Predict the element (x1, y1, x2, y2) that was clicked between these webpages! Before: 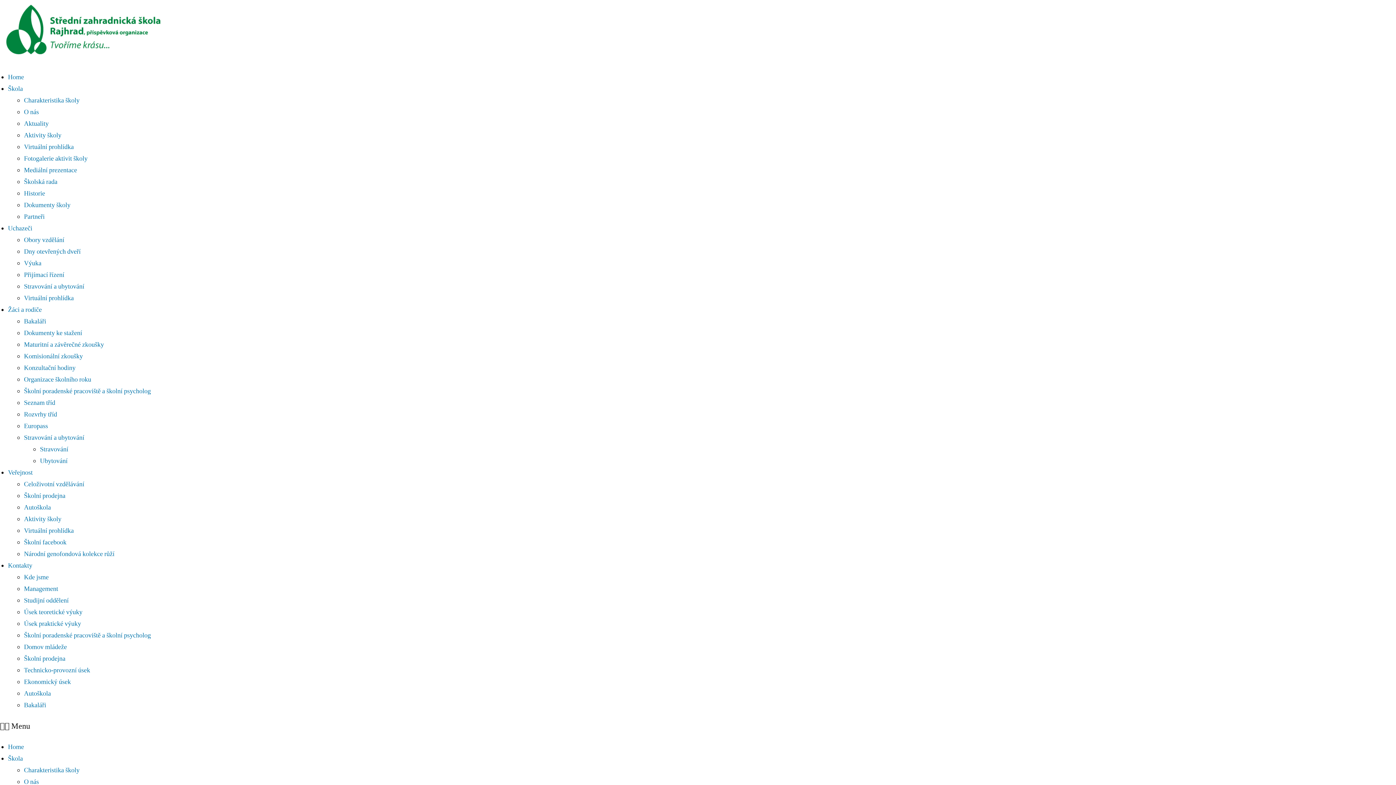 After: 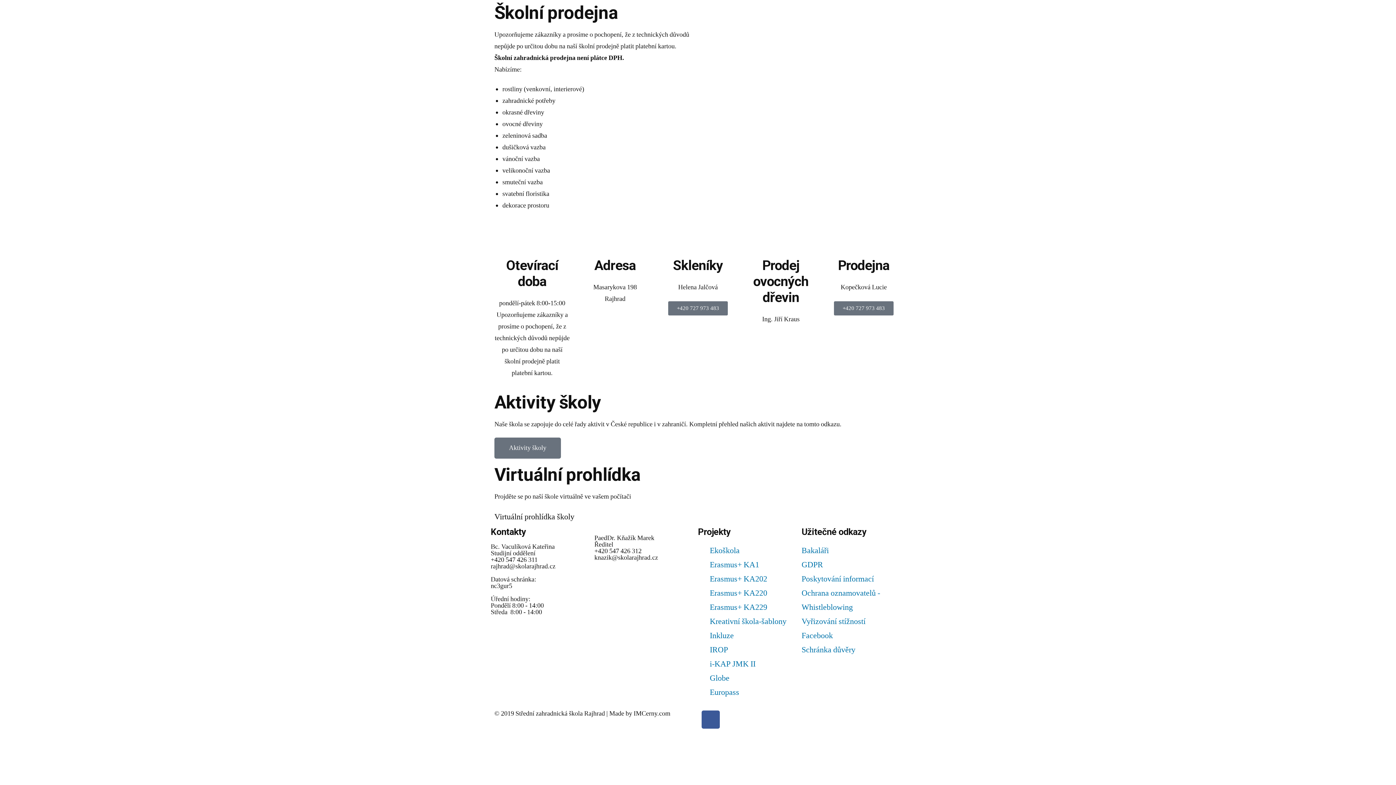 Action: bbox: (24, 492, 65, 500) label: Školní prodejna